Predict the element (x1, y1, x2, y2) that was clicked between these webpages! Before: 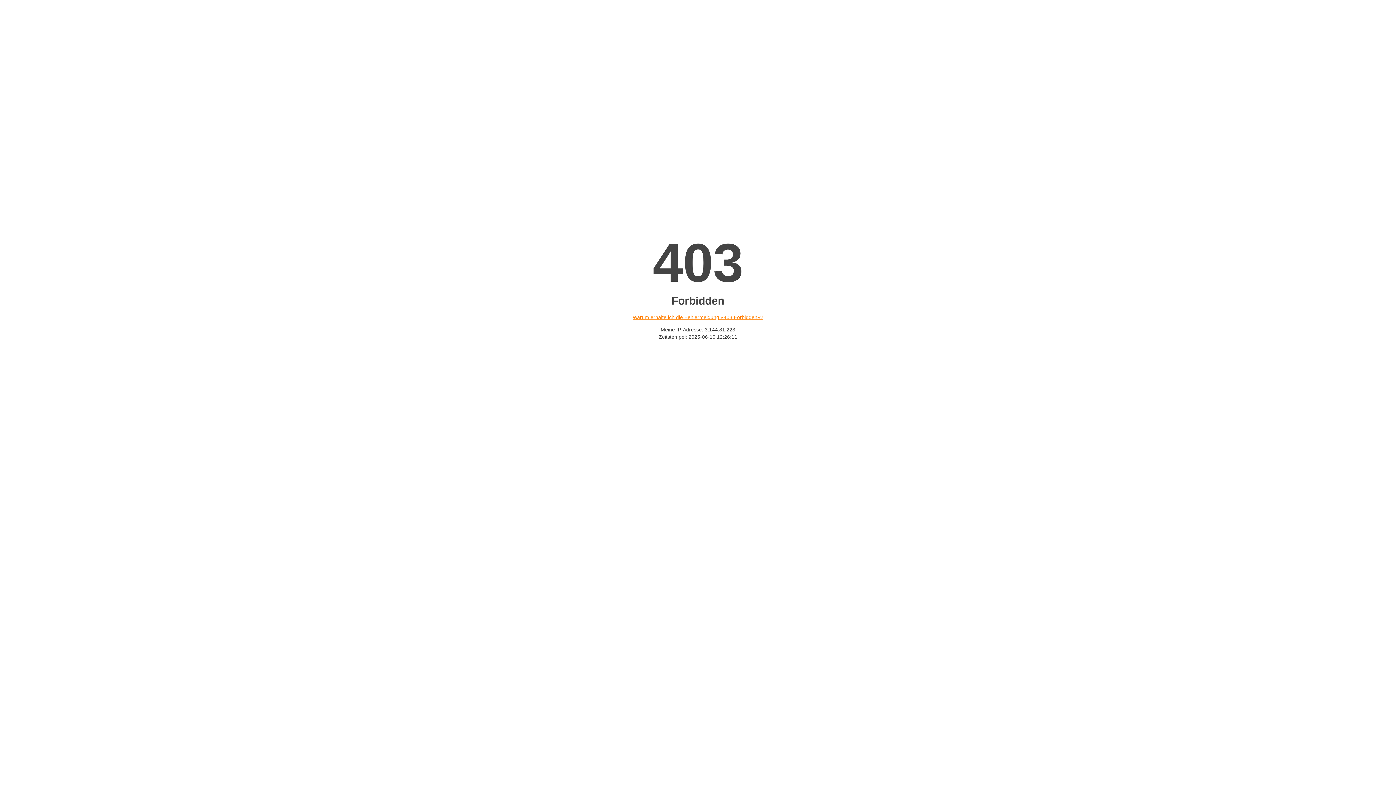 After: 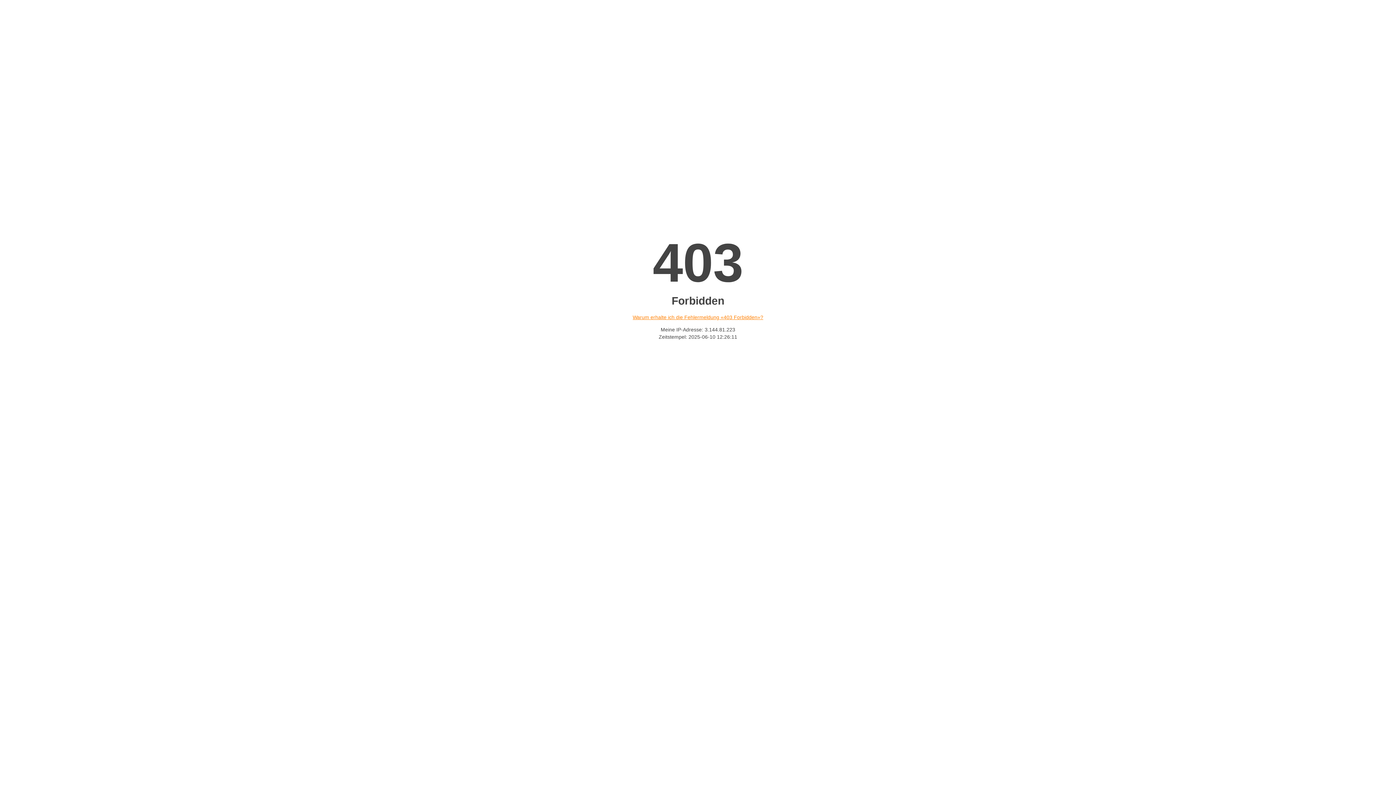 Action: label: Warum erhalte ich die Fehlermeldung «403 Forbidden»? bbox: (632, 314, 763, 320)